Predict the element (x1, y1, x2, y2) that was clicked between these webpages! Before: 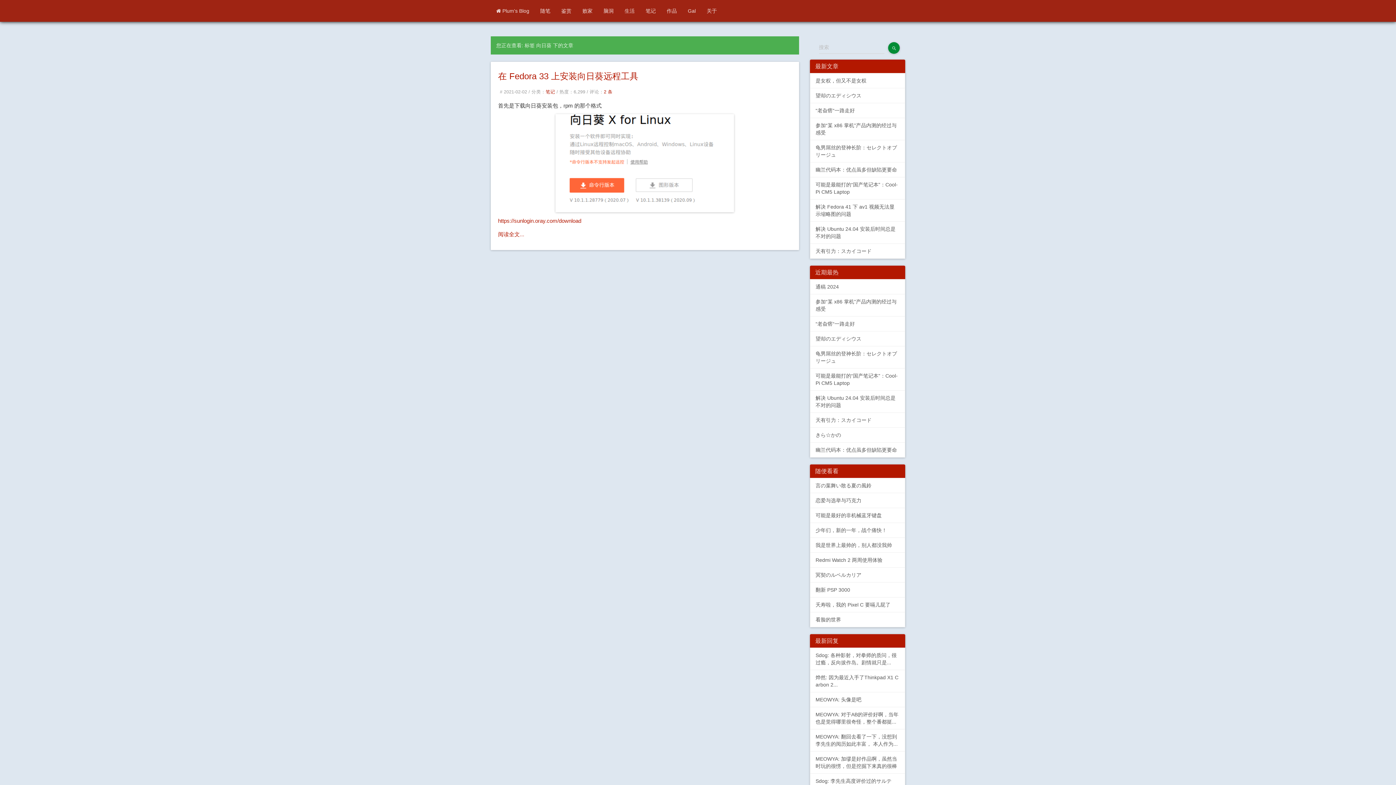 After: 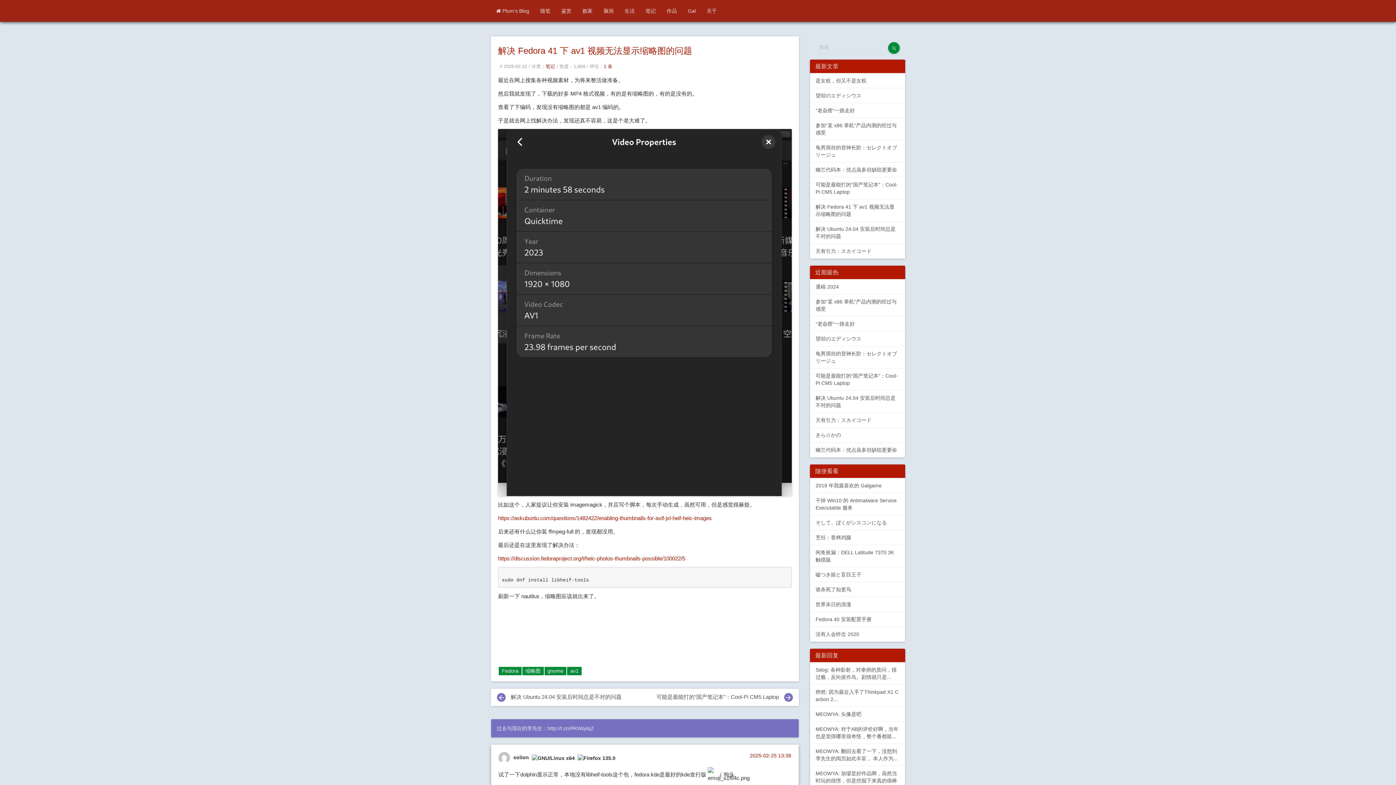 Action: label: 解决 Fedora 41 下 av1 视频无法显示缩略图的问题 bbox: (810, 199, 905, 221)